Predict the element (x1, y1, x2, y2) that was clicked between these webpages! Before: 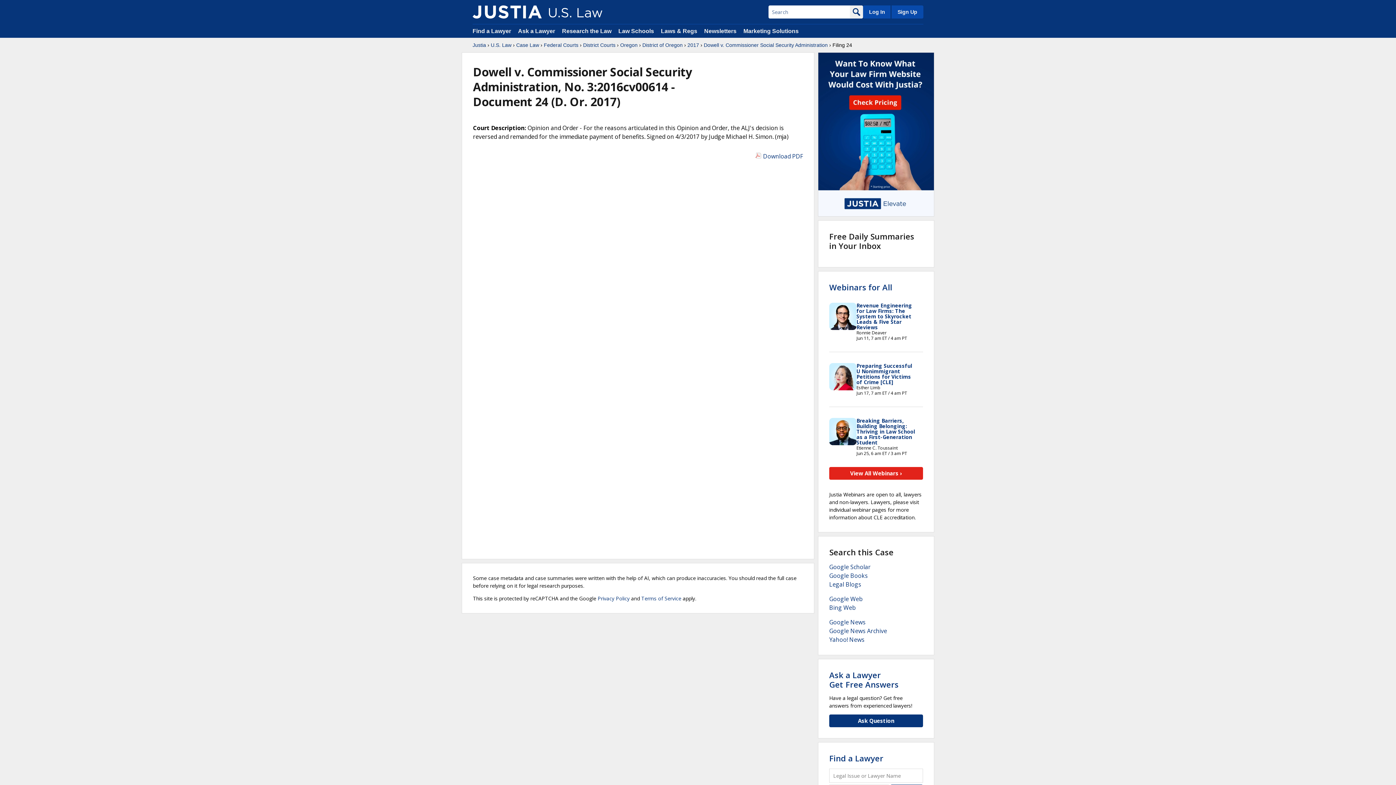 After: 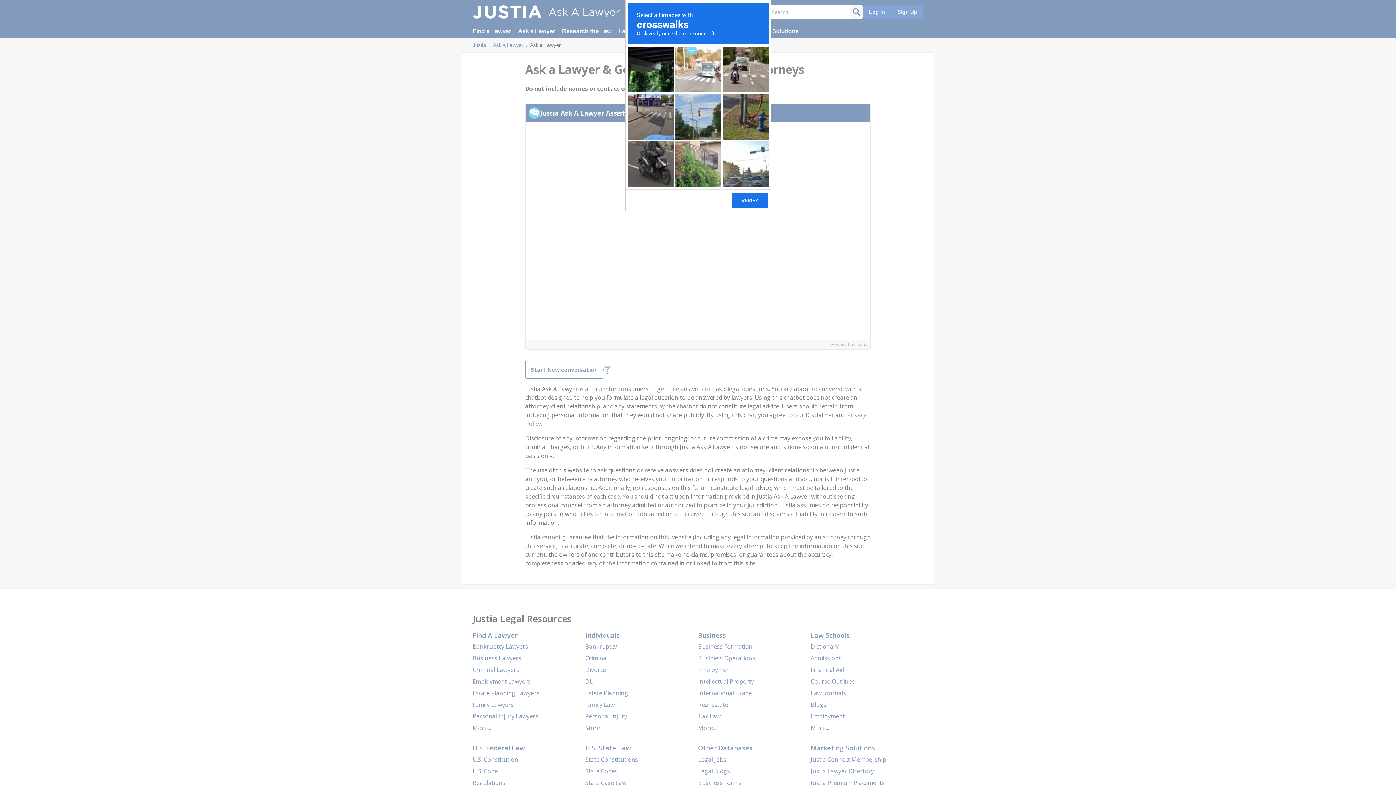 Action: bbox: (829, 714, 923, 727) label: Ask Question